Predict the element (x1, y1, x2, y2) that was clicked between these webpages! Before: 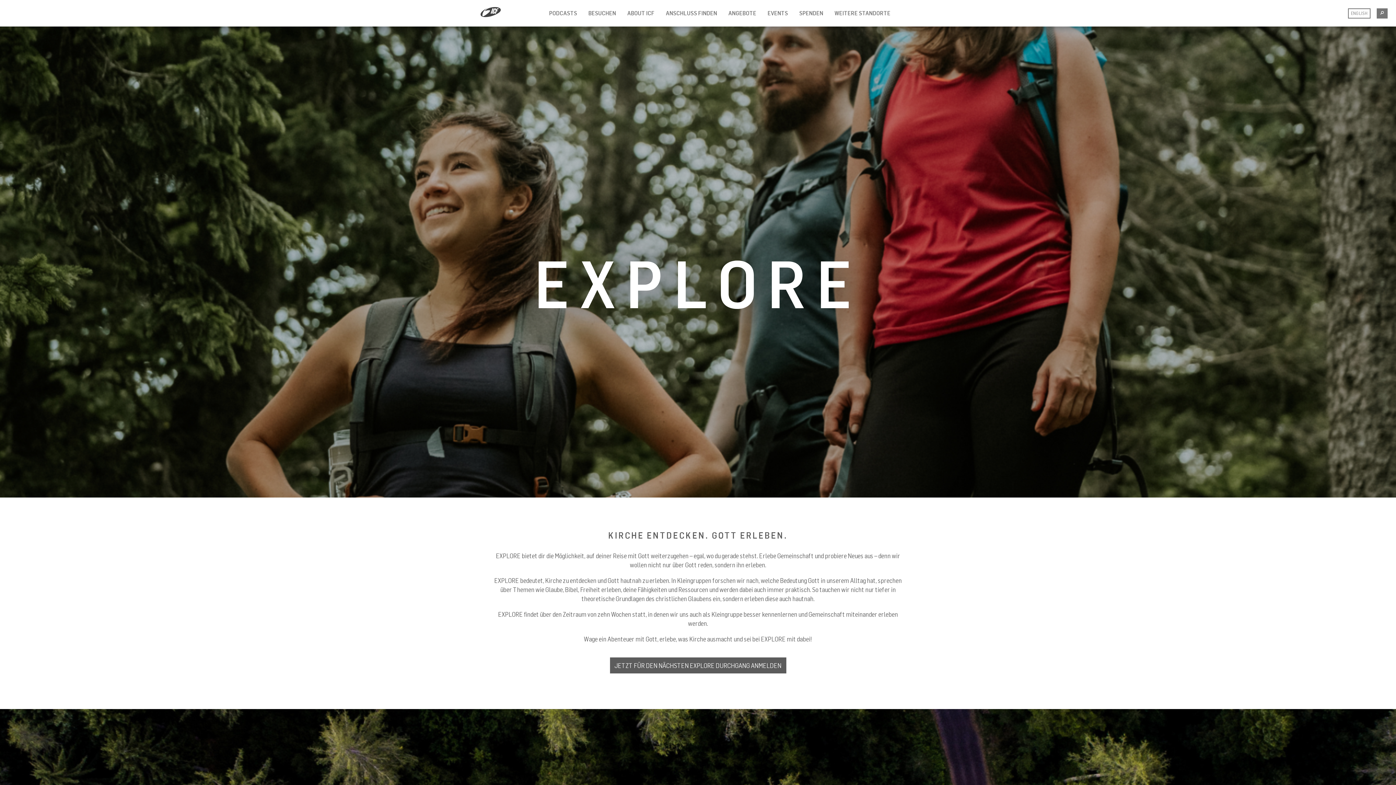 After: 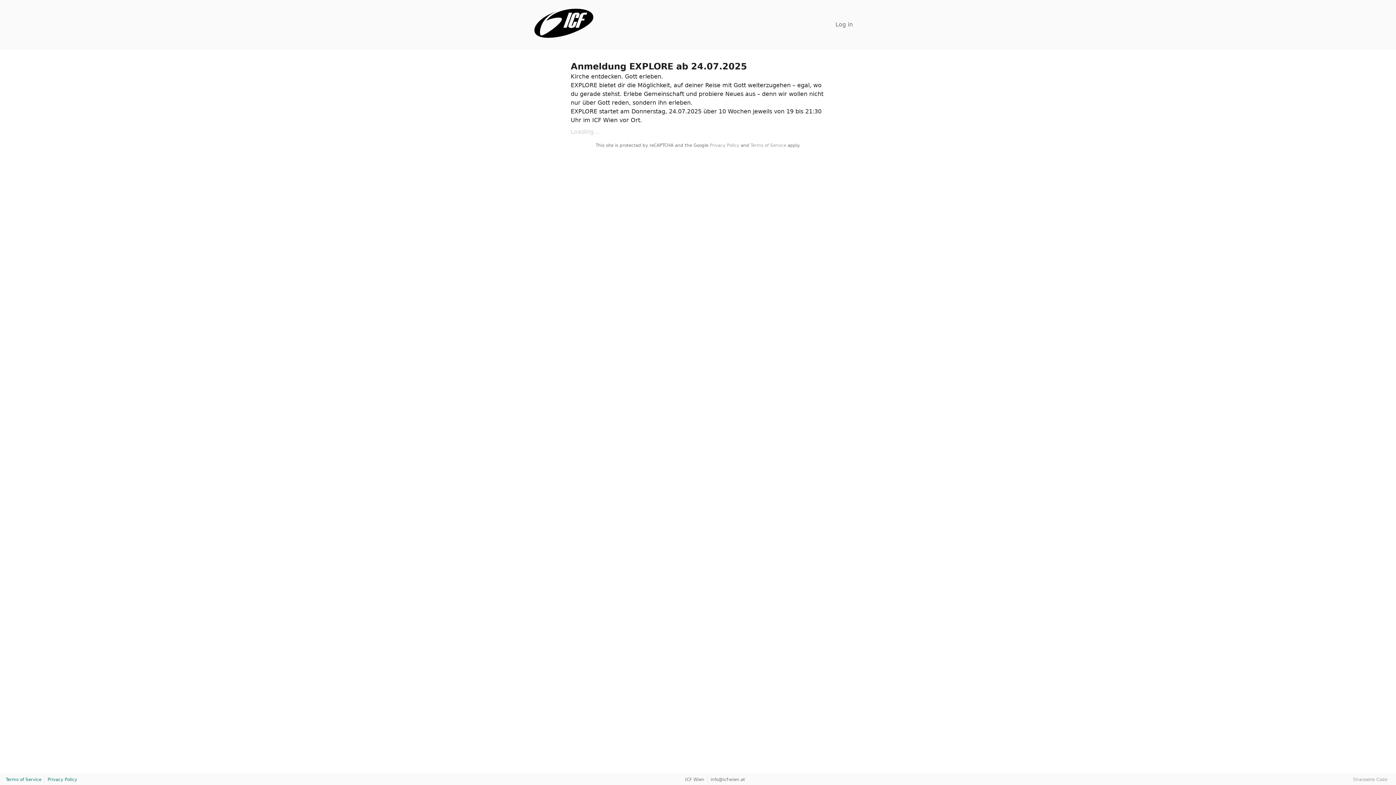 Action: label: JETZT FÜR DEN NÄCHSTEN EXPLORE DURCHGANG ANMELDEN bbox: (610, 657, 786, 673)